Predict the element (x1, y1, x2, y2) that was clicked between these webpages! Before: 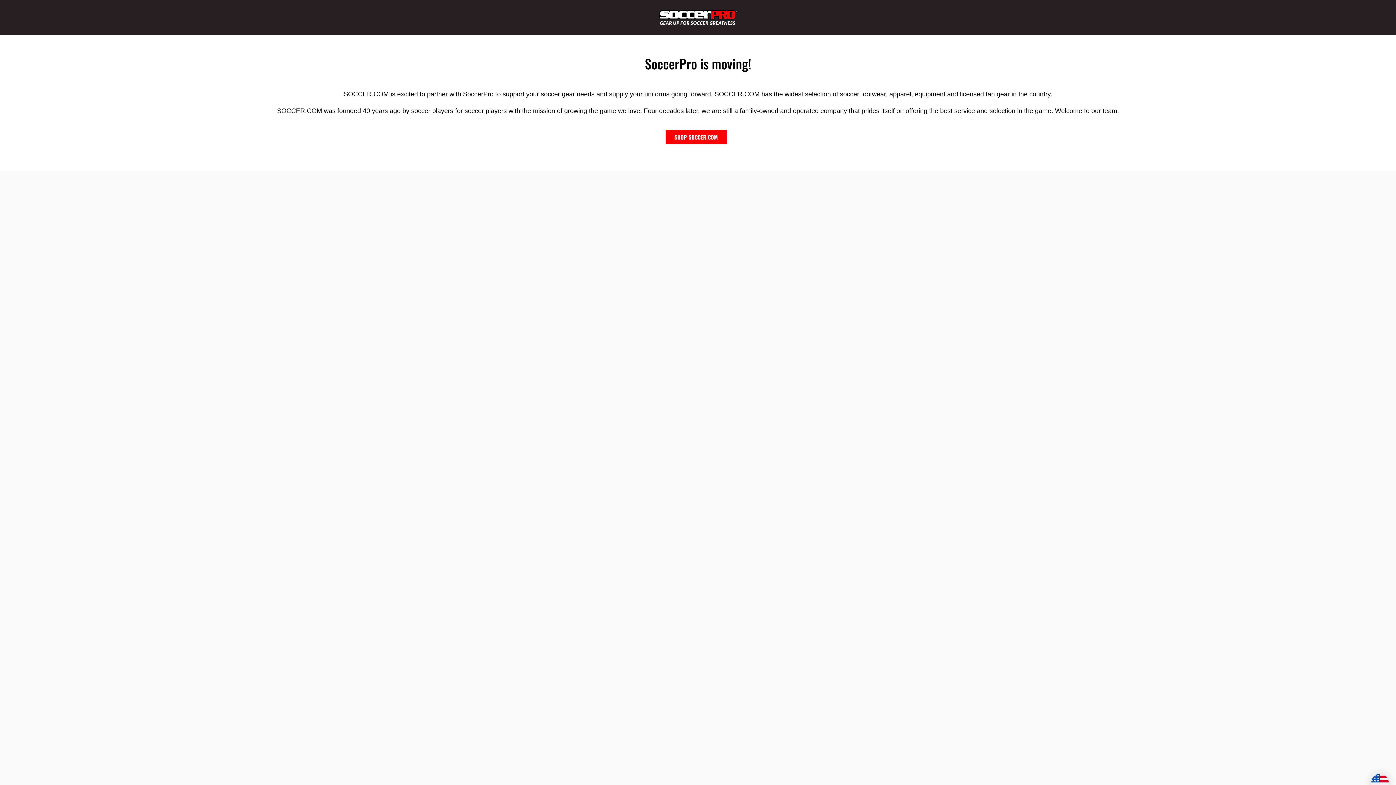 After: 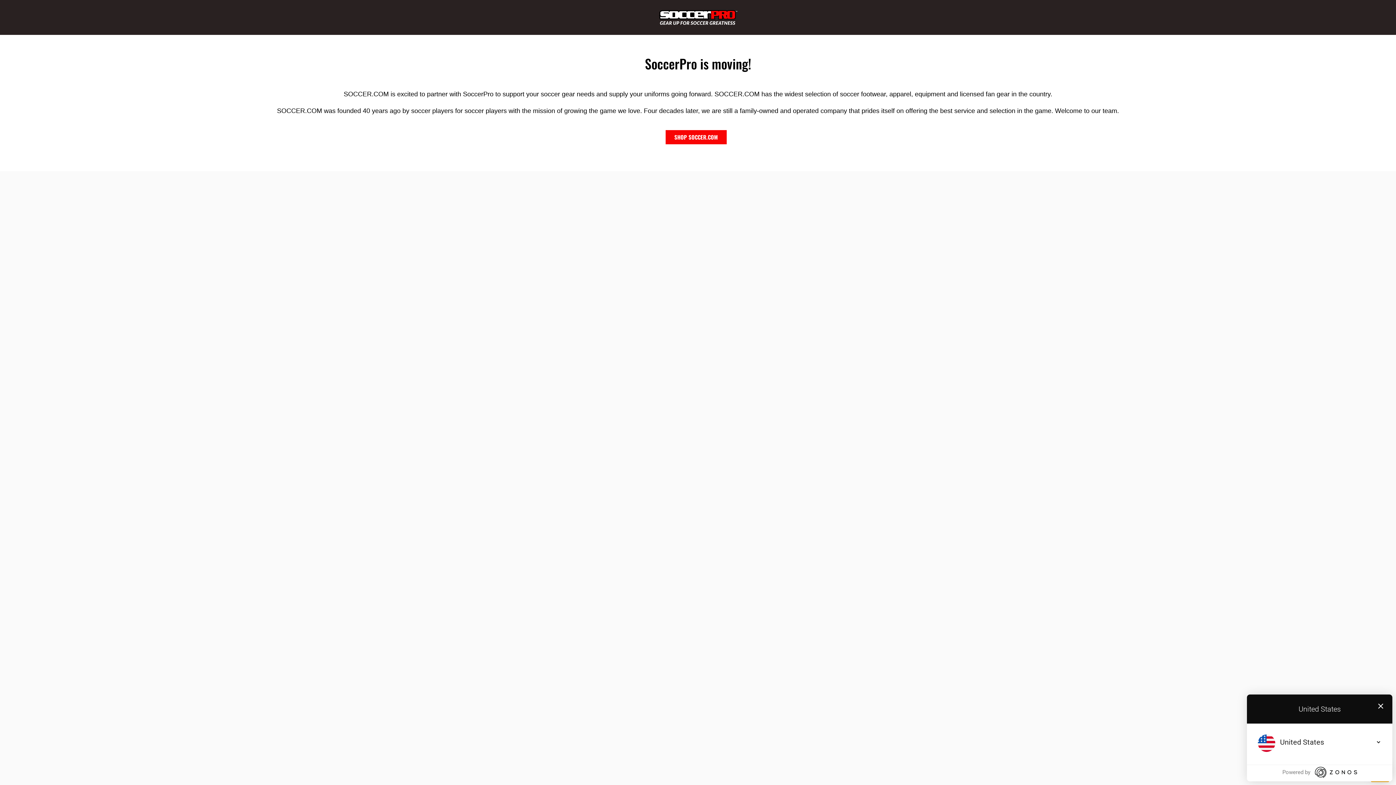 Action: bbox: (1371, 774, 1389, 793)